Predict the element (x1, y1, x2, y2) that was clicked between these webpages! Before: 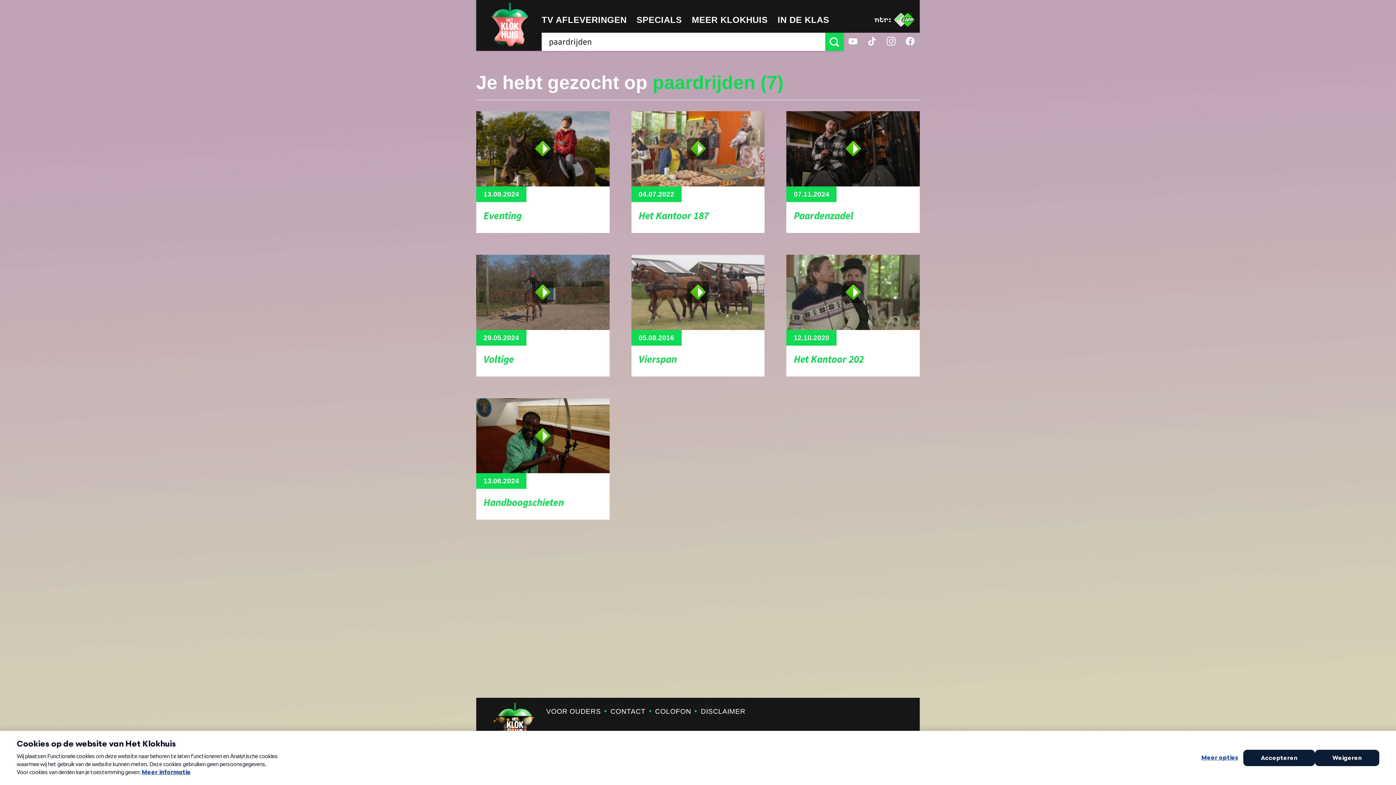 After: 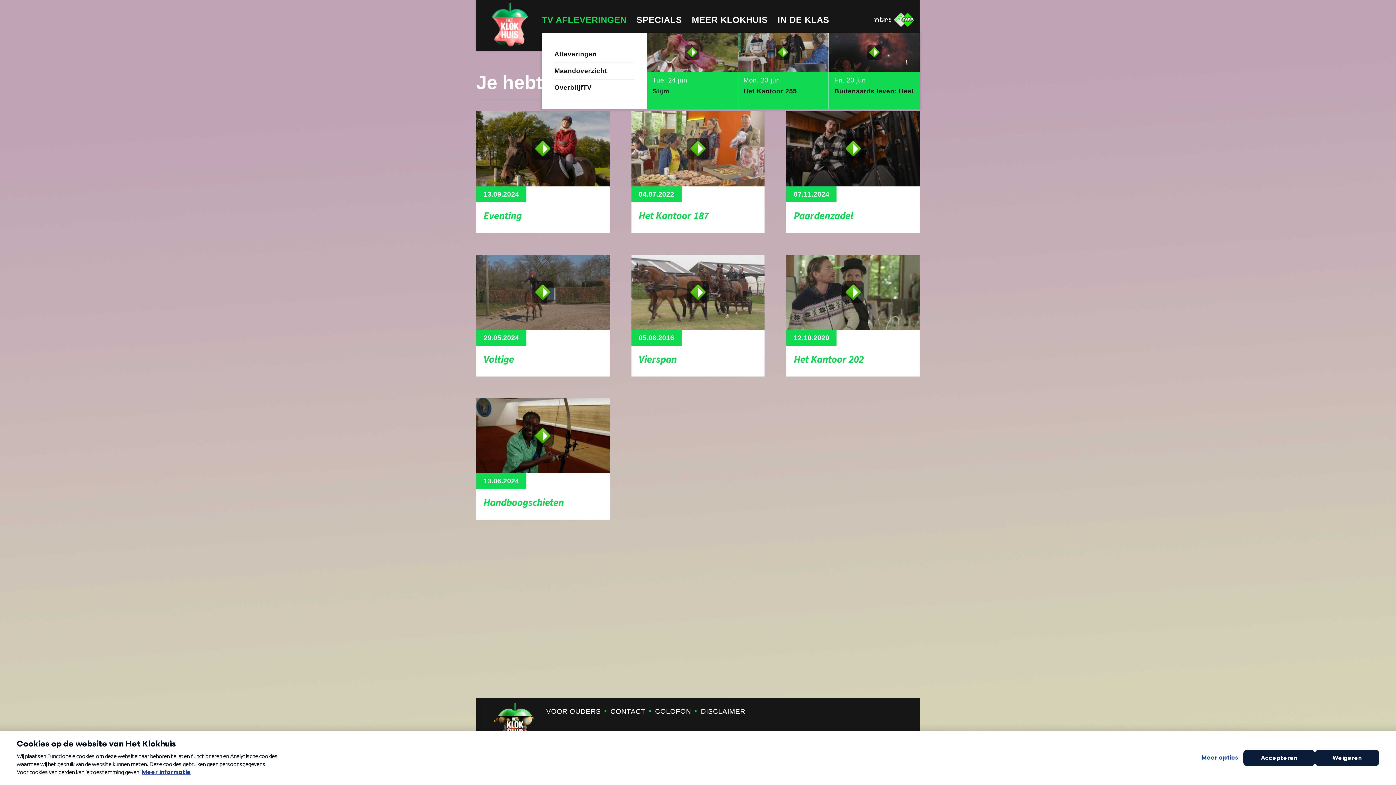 Action: bbox: (541, 9, 626, 32) label: TV AFLEVERINGEN